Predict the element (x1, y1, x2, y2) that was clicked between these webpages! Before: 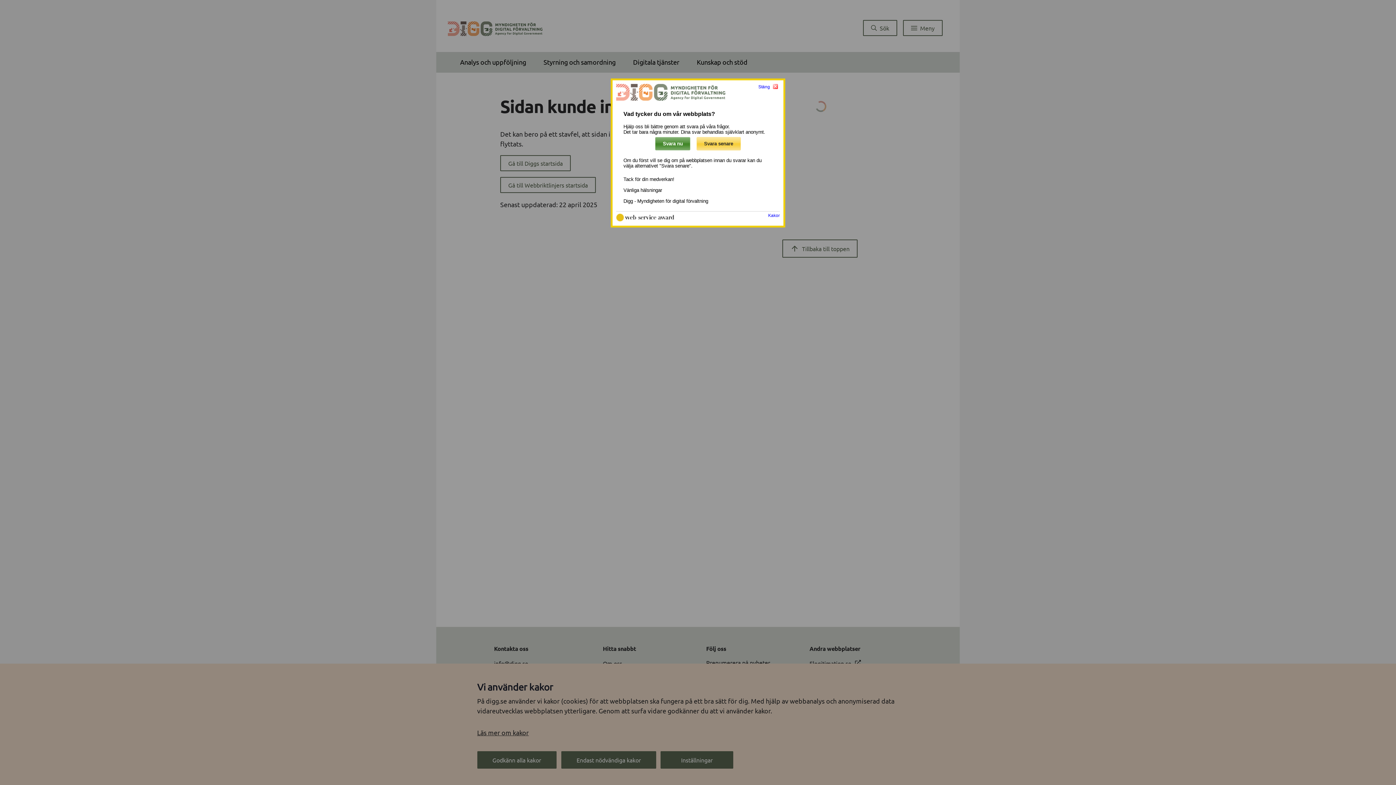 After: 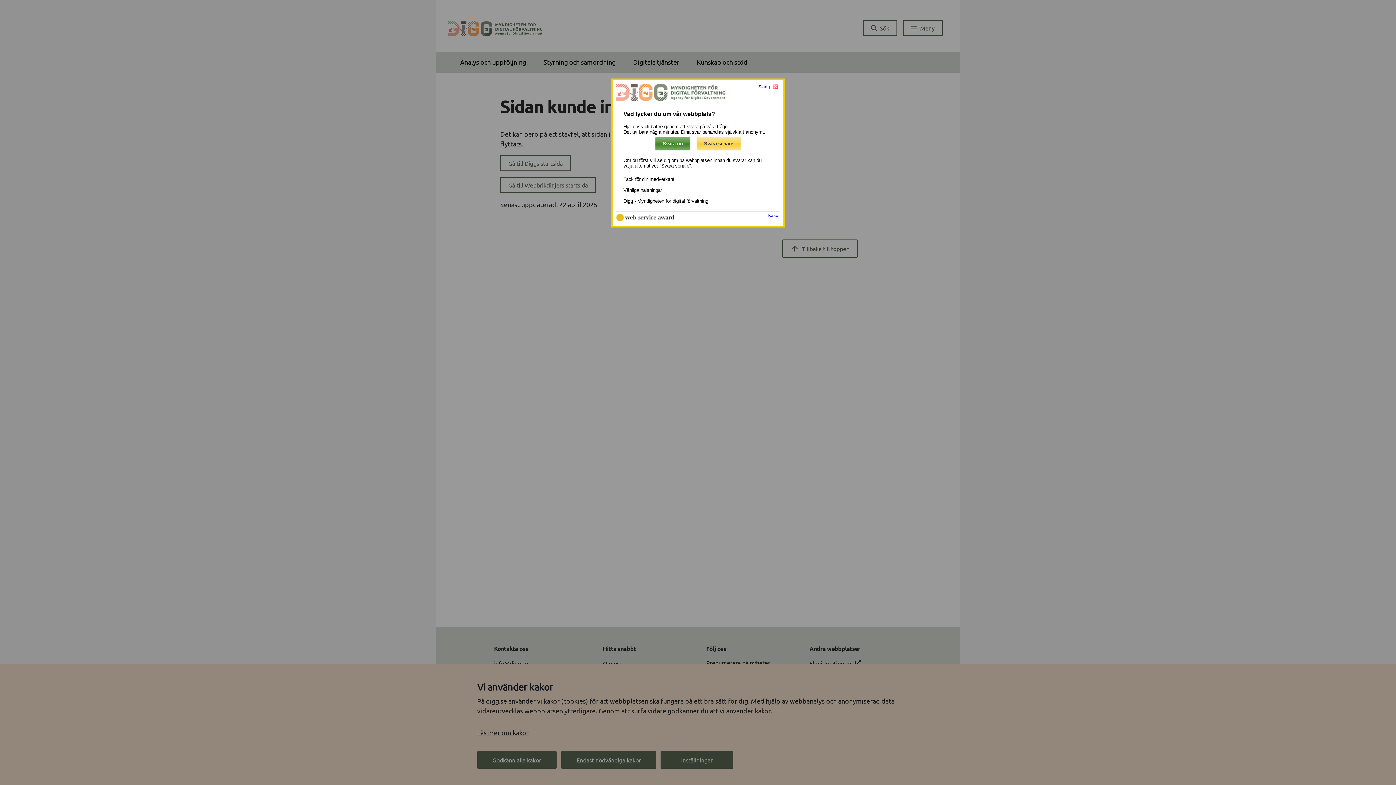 Action: label: Kakor bbox: (768, 213, 780, 217)